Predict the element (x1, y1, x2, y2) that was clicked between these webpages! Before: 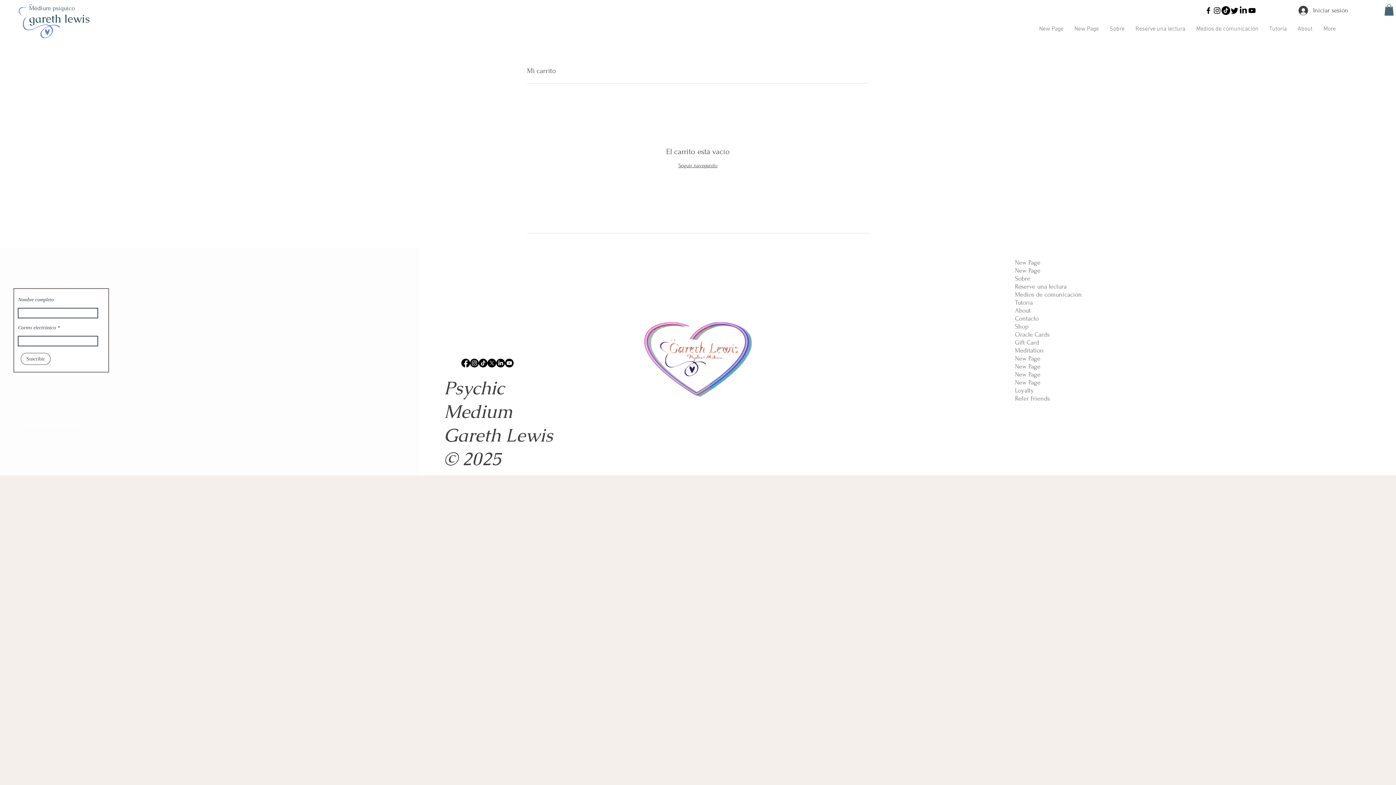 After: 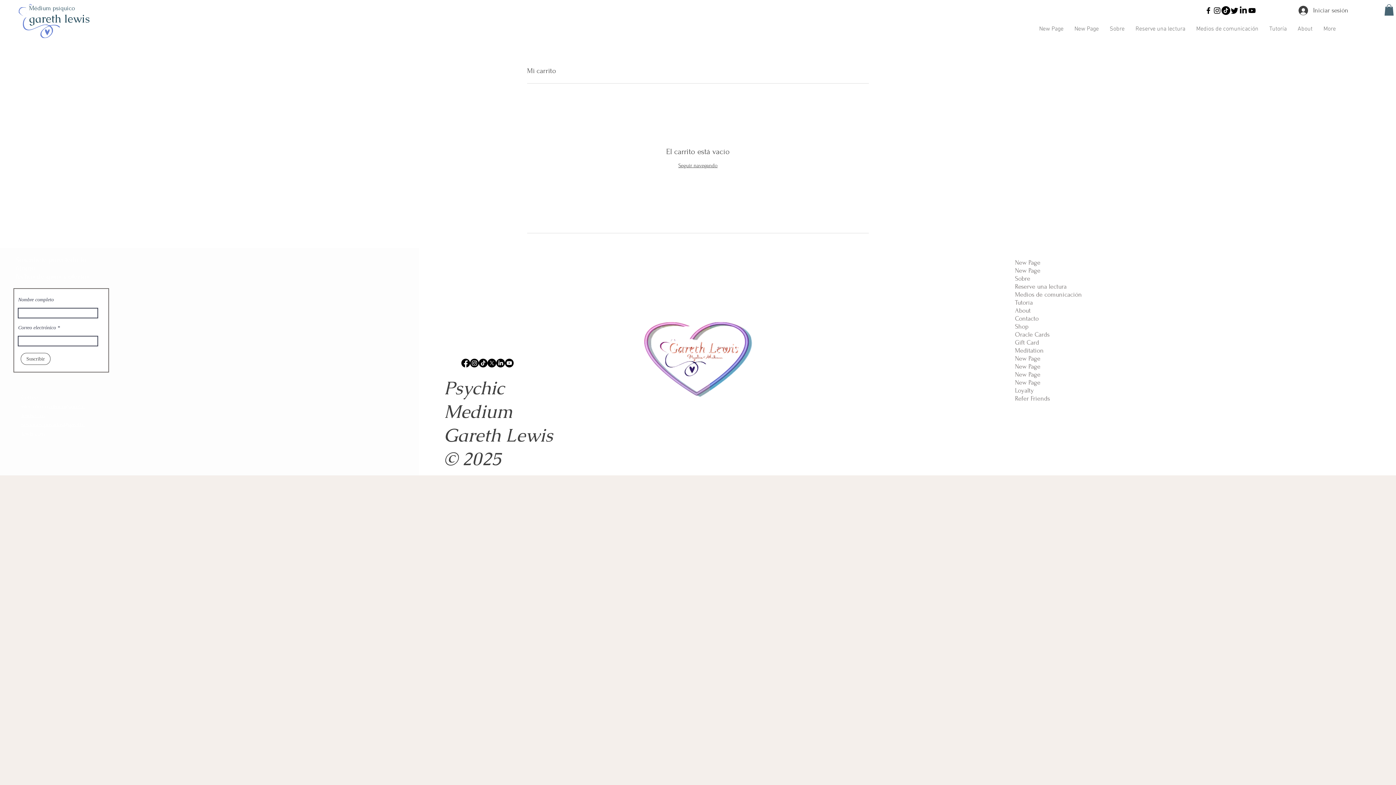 Action: label: TikTok bbox: (478, 358, 487, 367)